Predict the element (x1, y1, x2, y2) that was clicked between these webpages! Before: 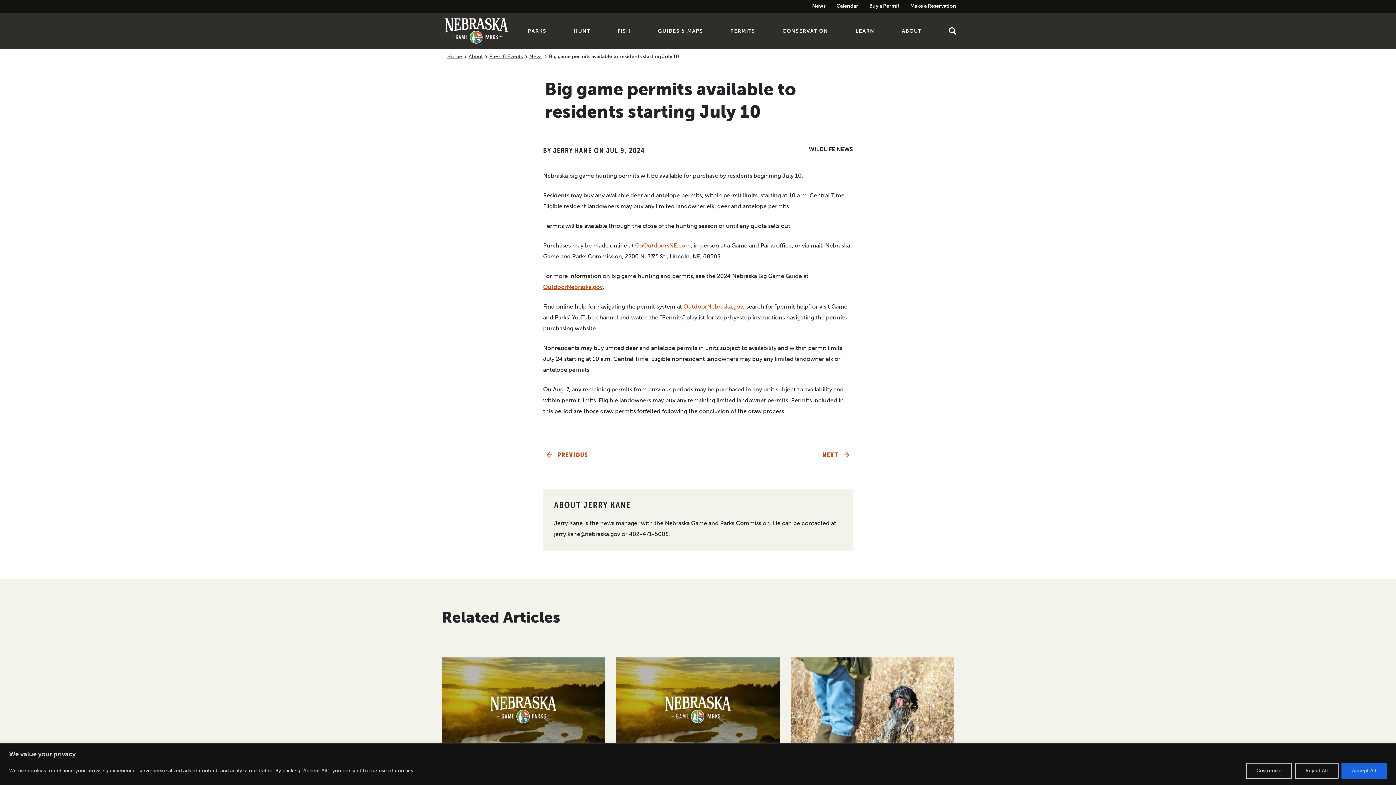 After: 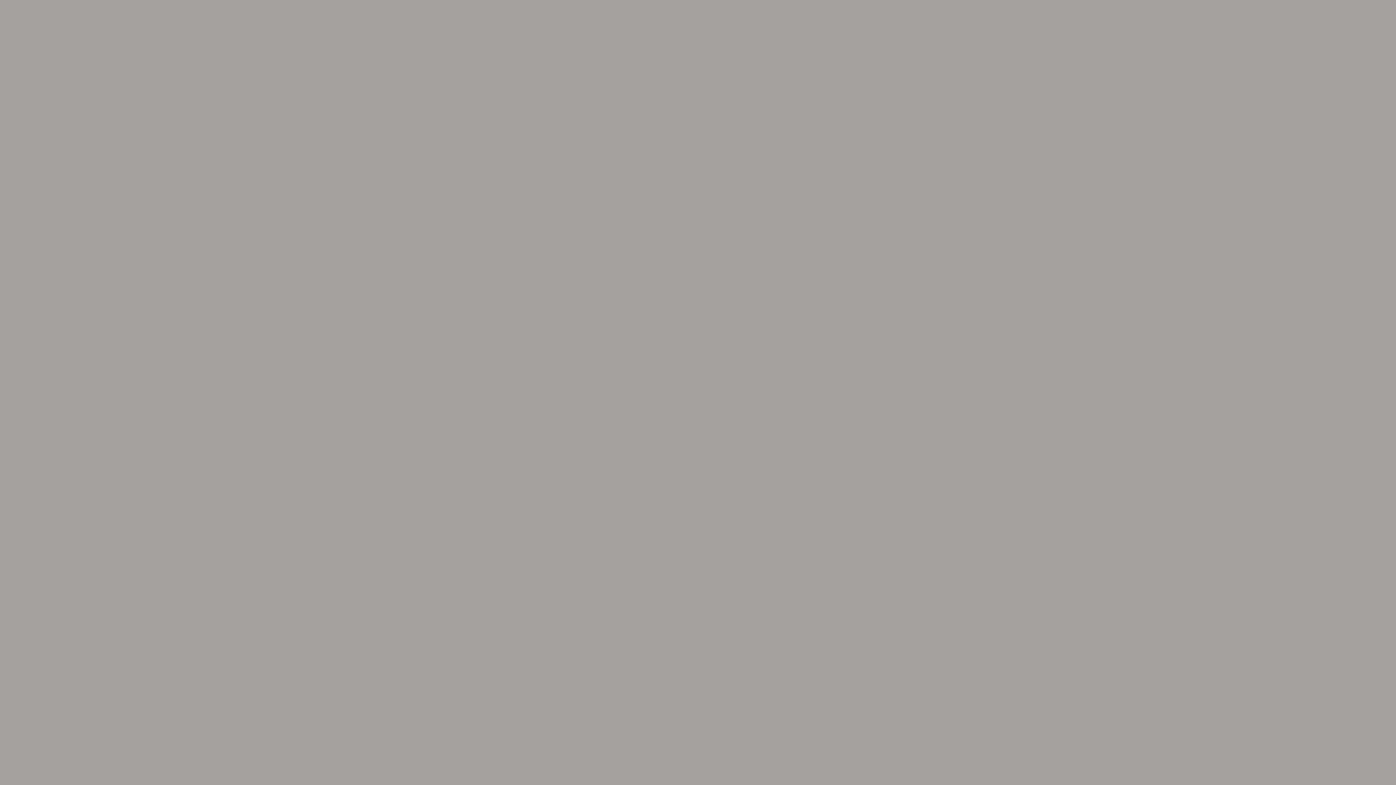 Action: bbox: (635, 242, 690, 249) label: GoOutdoorsNE.com